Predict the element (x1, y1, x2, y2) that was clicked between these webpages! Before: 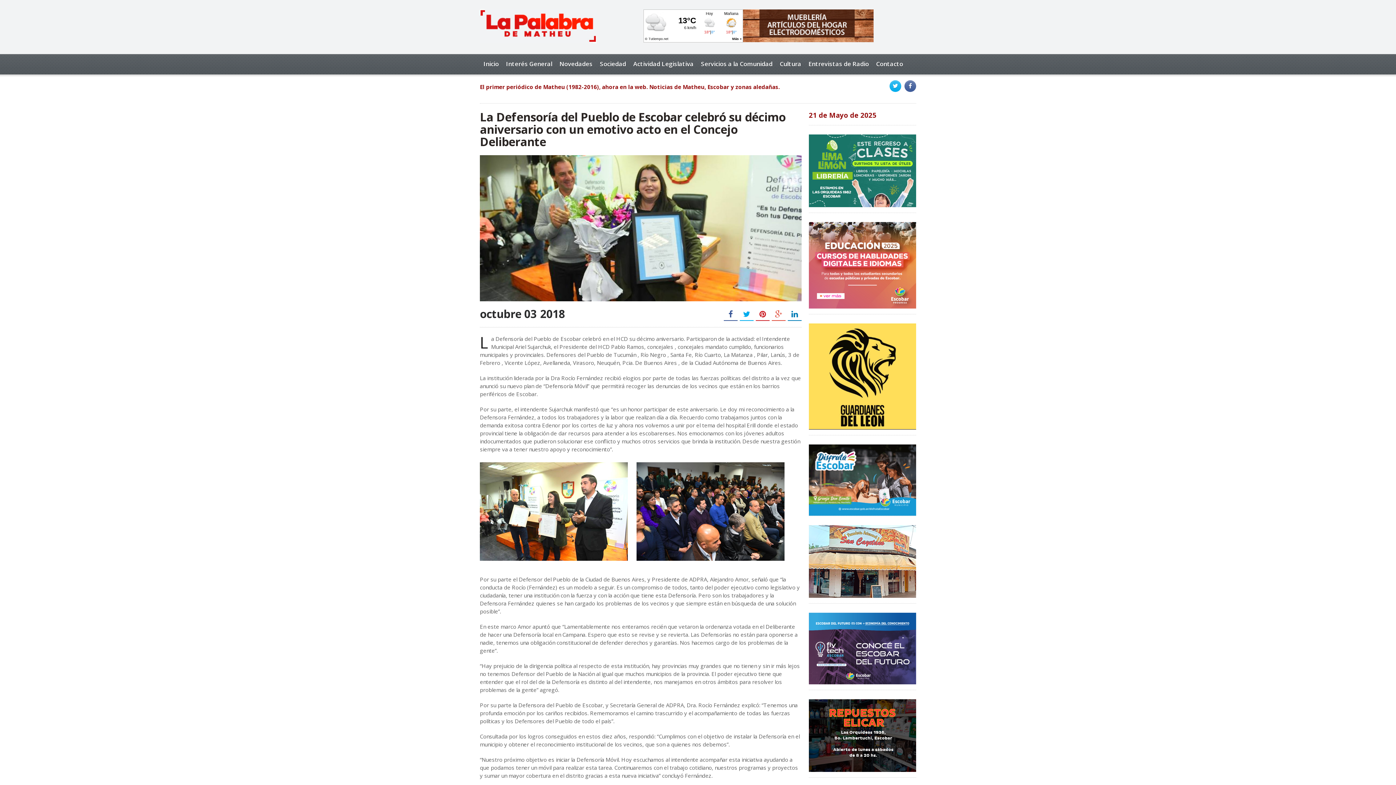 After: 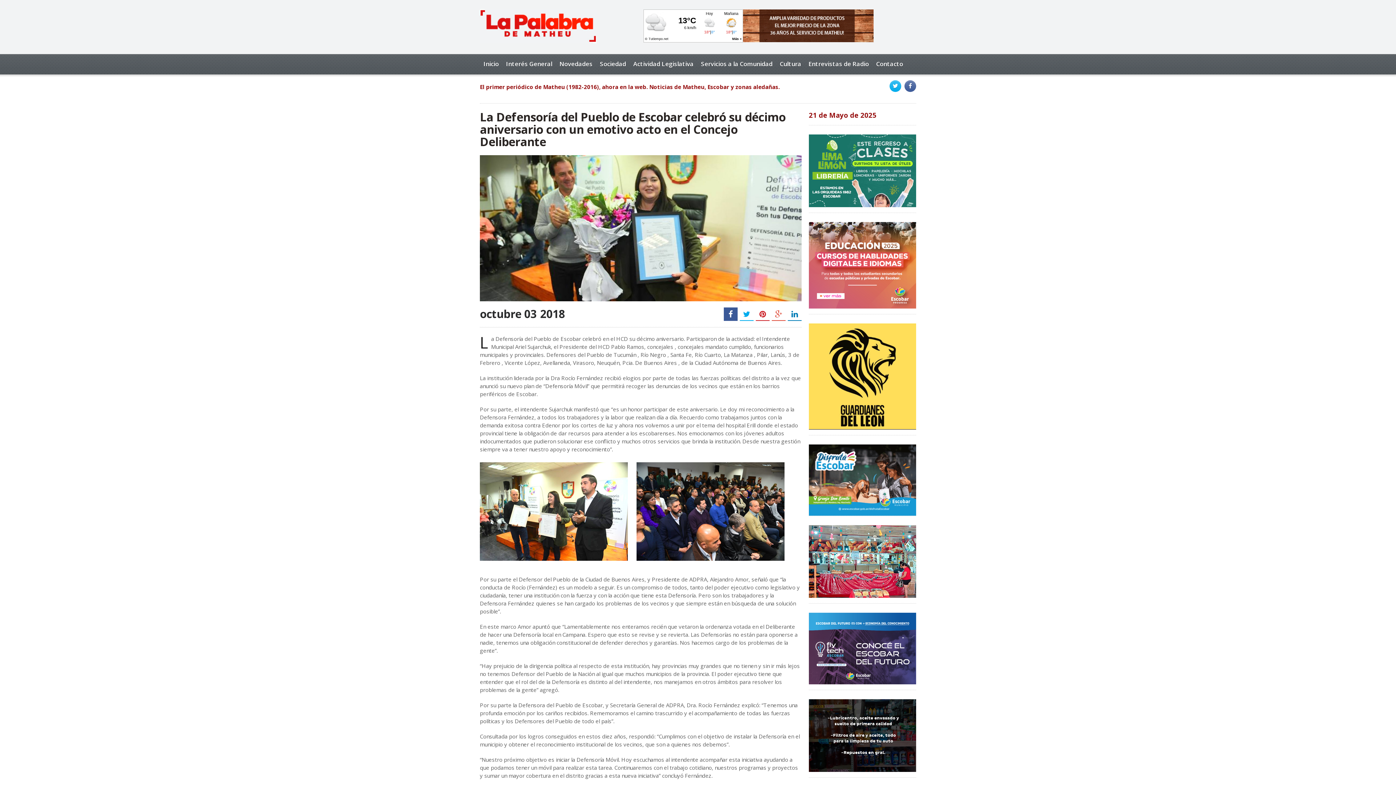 Action: bbox: (724, 307, 737, 321)